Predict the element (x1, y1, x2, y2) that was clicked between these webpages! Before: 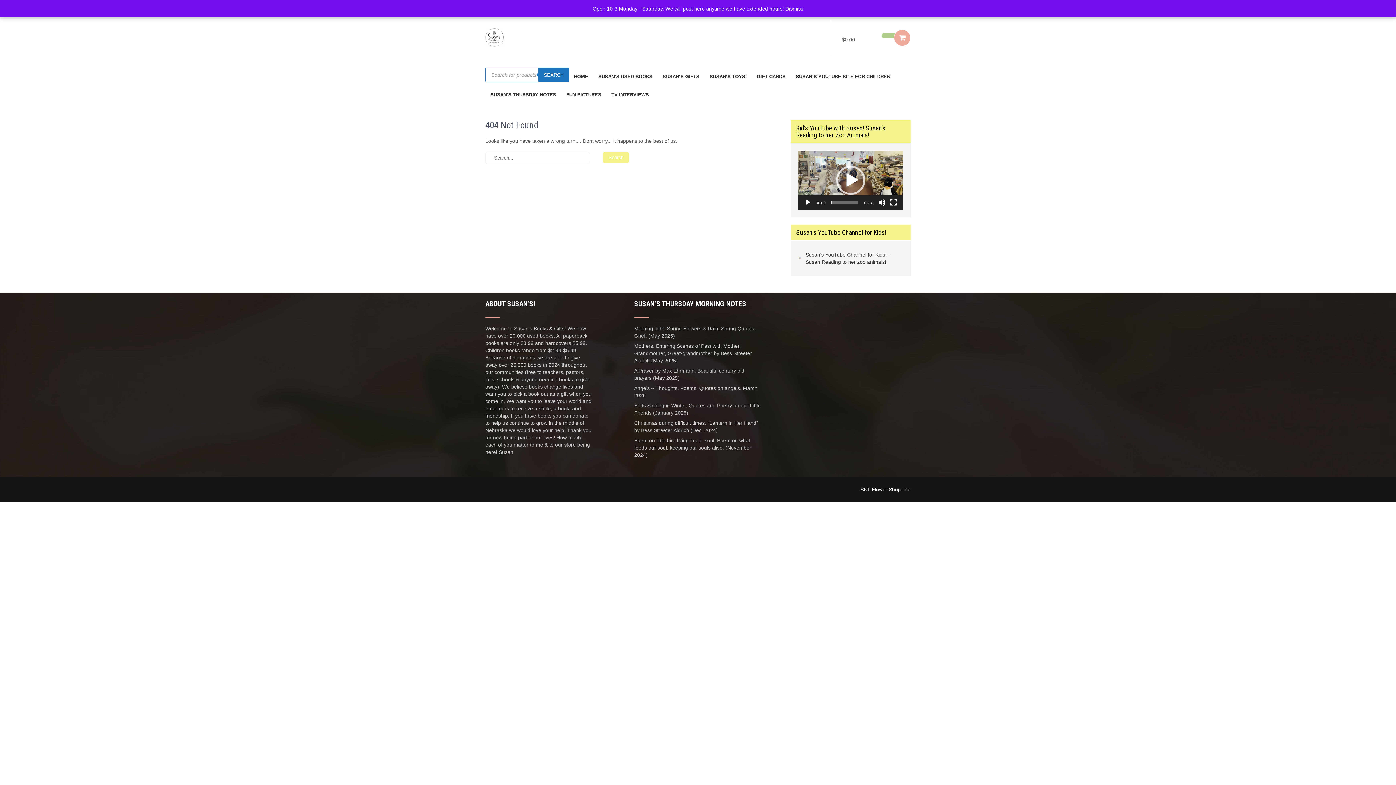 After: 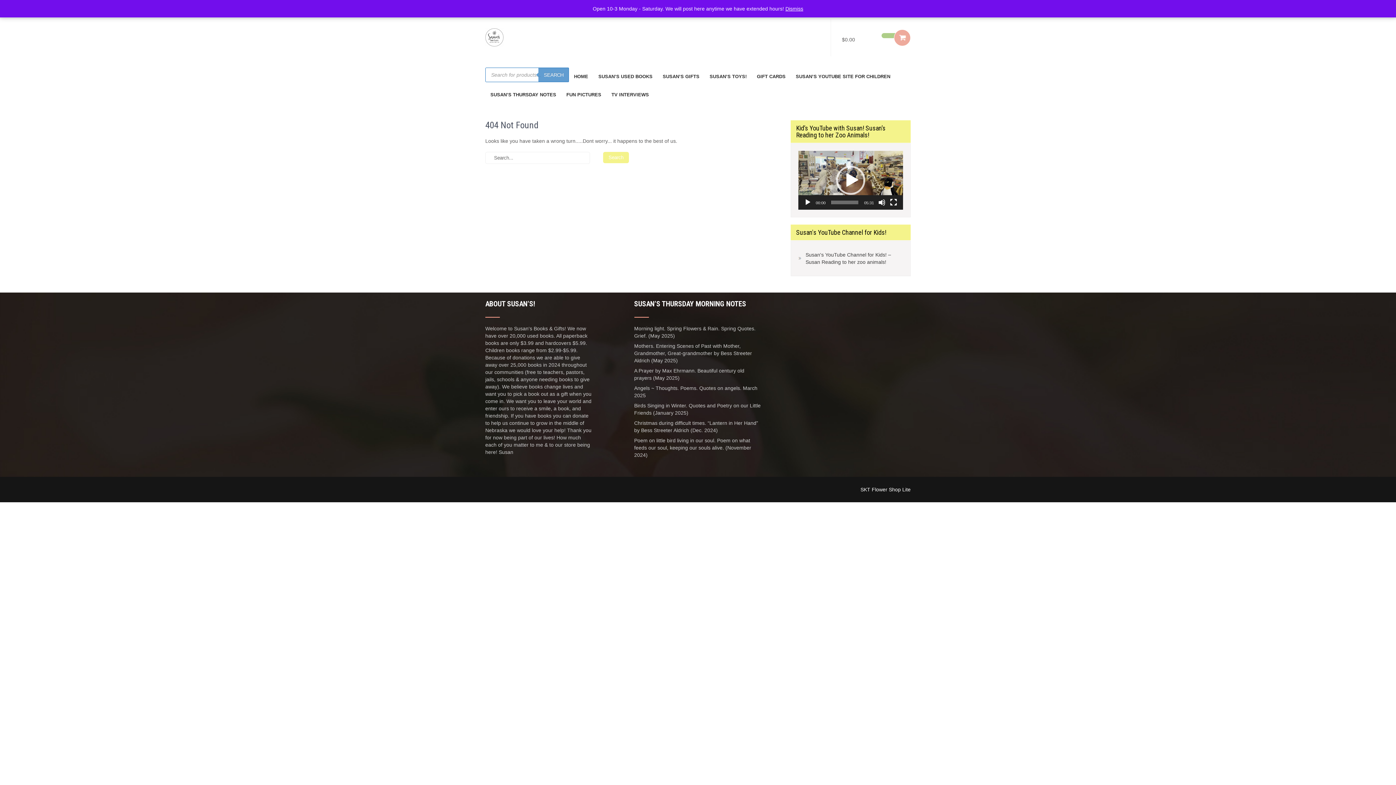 Action: label: Search bbox: (538, 67, 569, 82)